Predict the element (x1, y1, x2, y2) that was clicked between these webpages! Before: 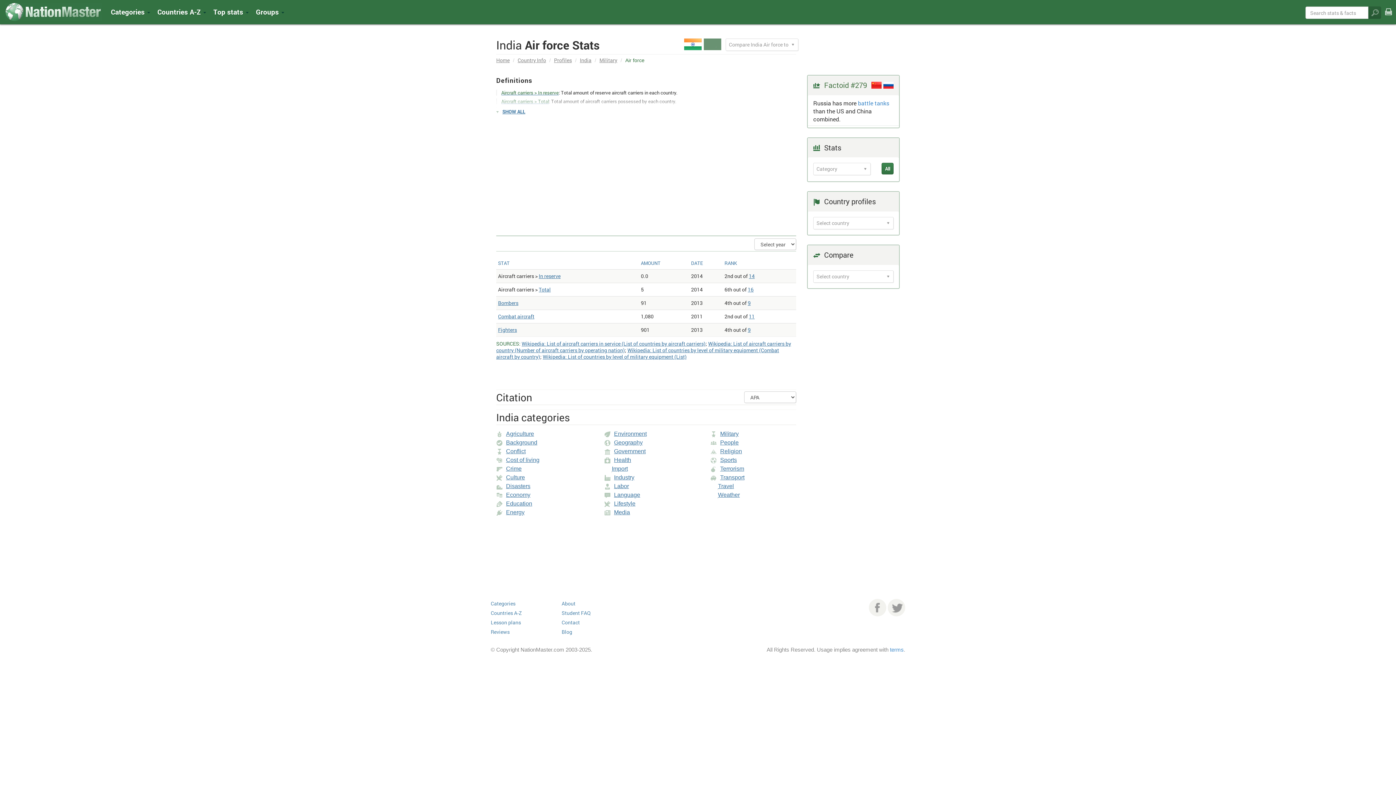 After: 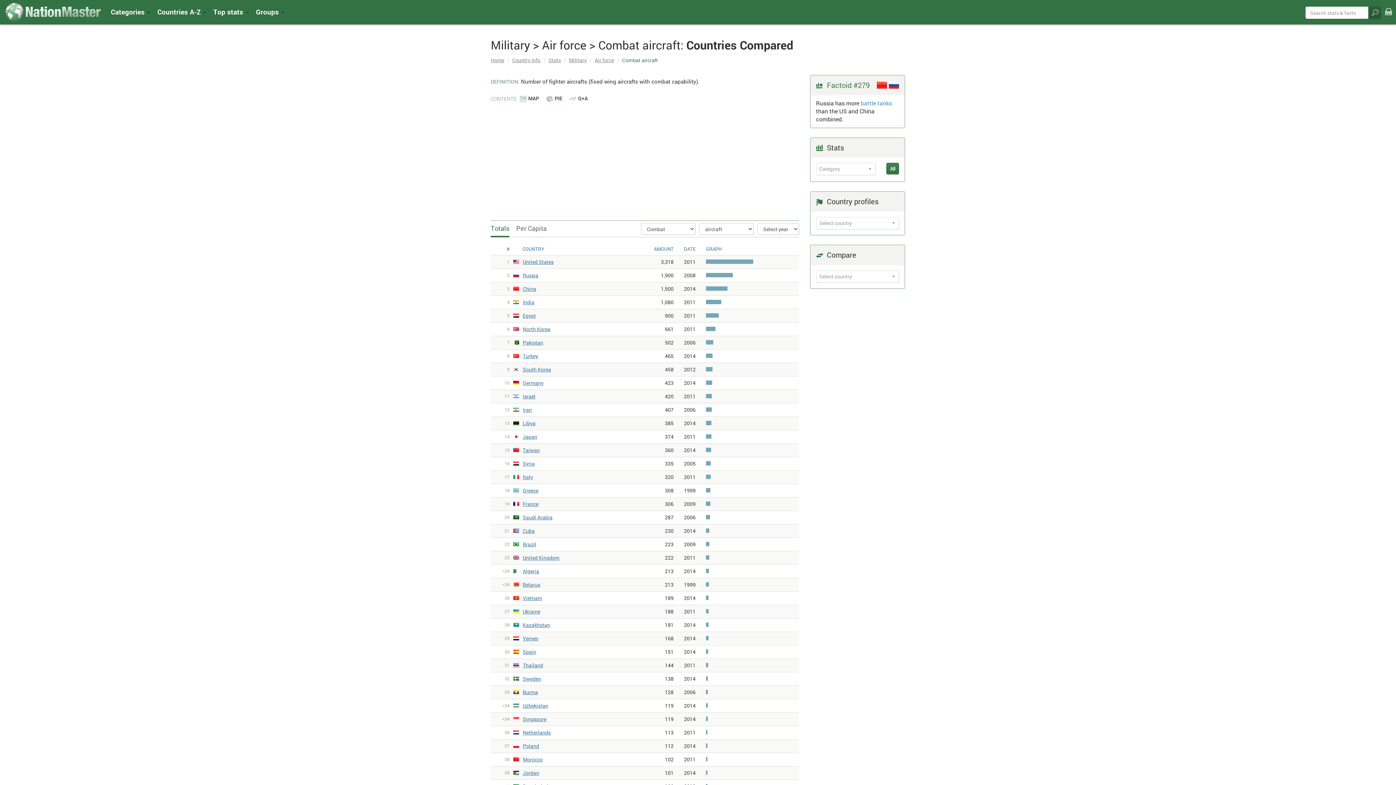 Action: label: Combat aircraft bbox: (498, 313, 534, 320)